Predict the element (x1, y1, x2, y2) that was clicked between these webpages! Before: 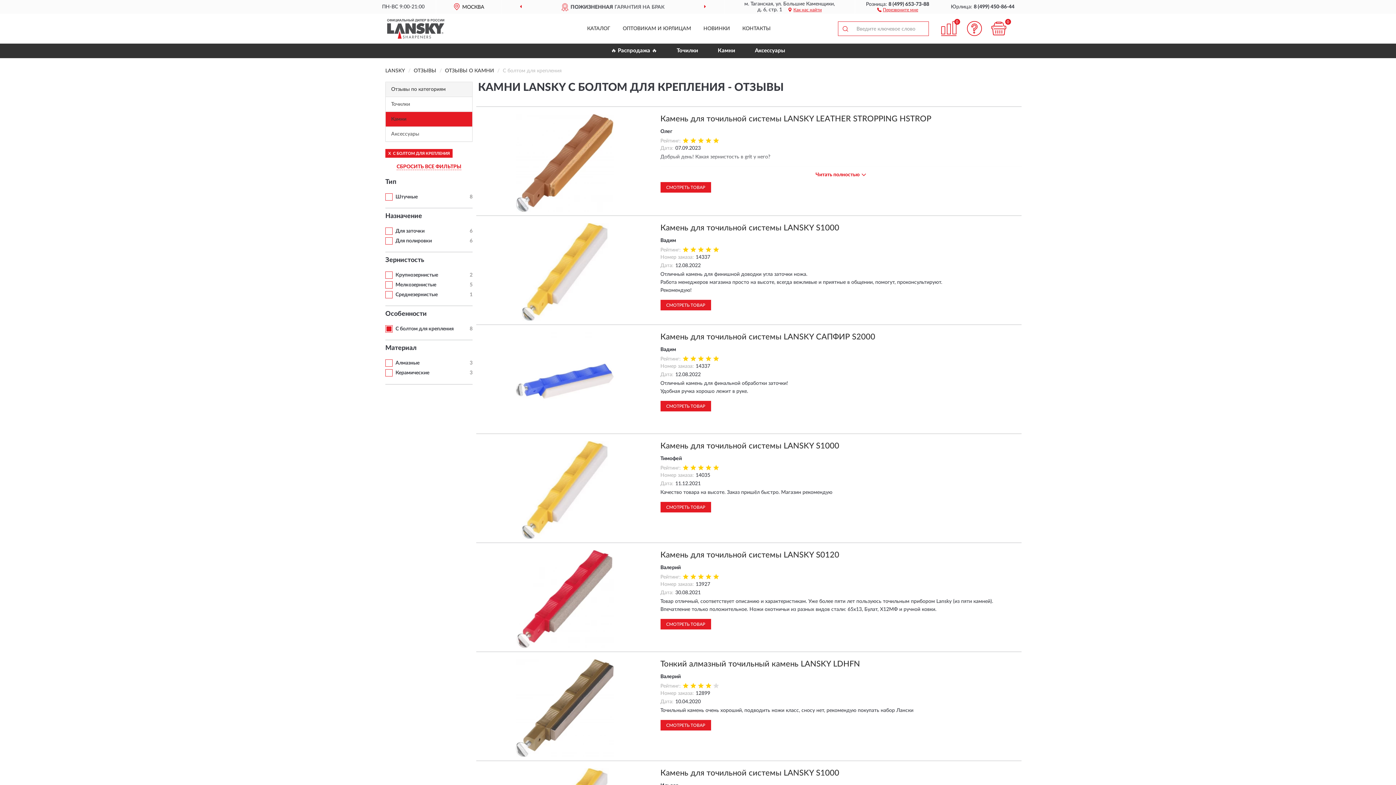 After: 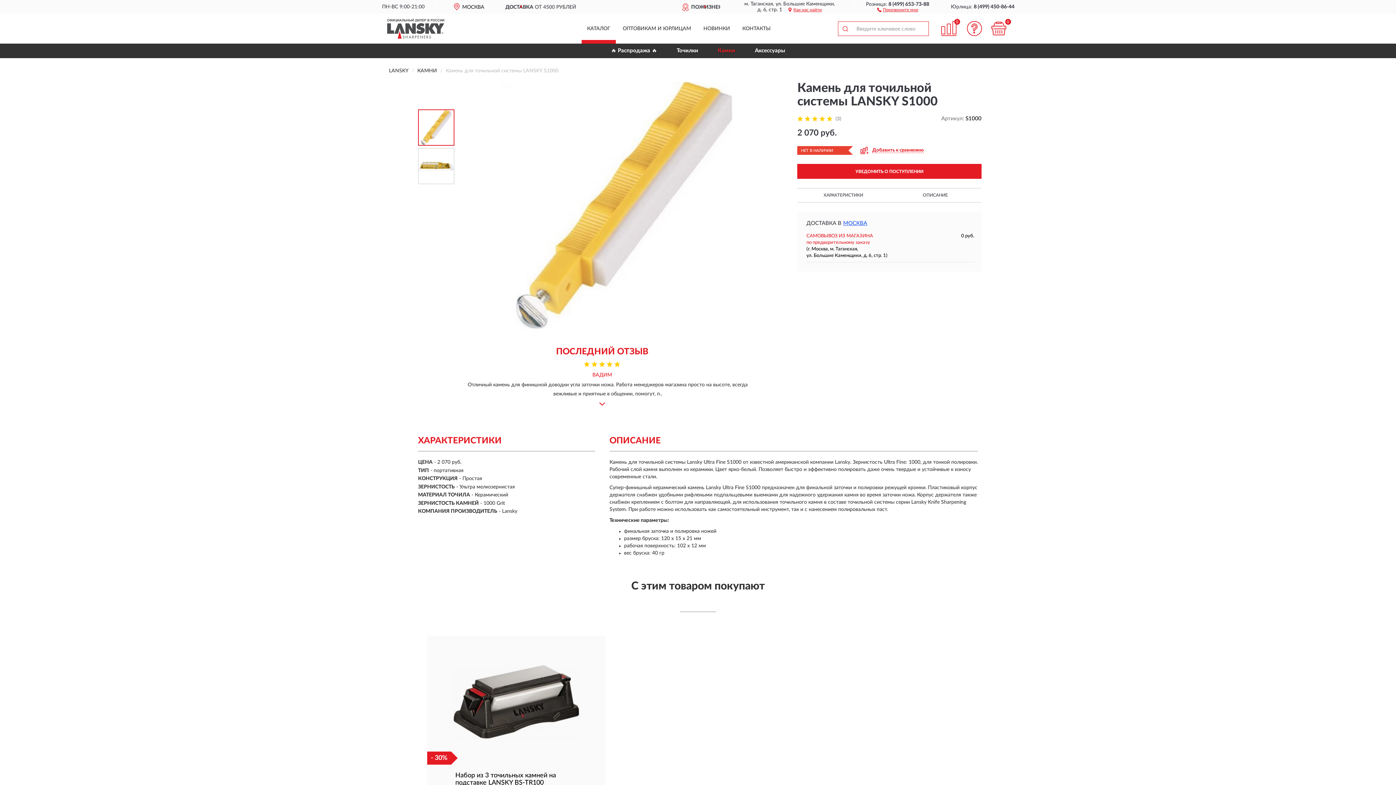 Action: label: Камень для точильной системы LANSKY S1000 bbox: (660, 442, 839, 450)